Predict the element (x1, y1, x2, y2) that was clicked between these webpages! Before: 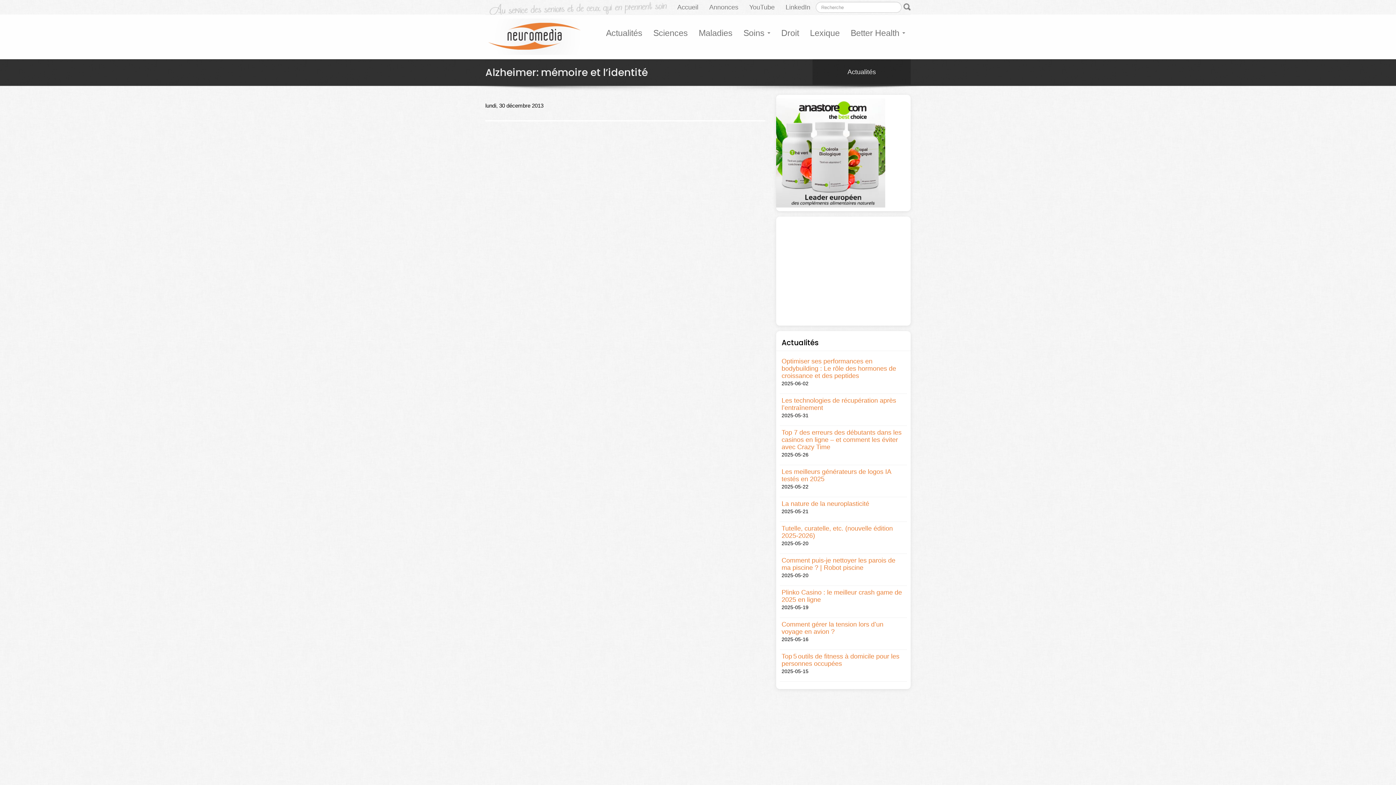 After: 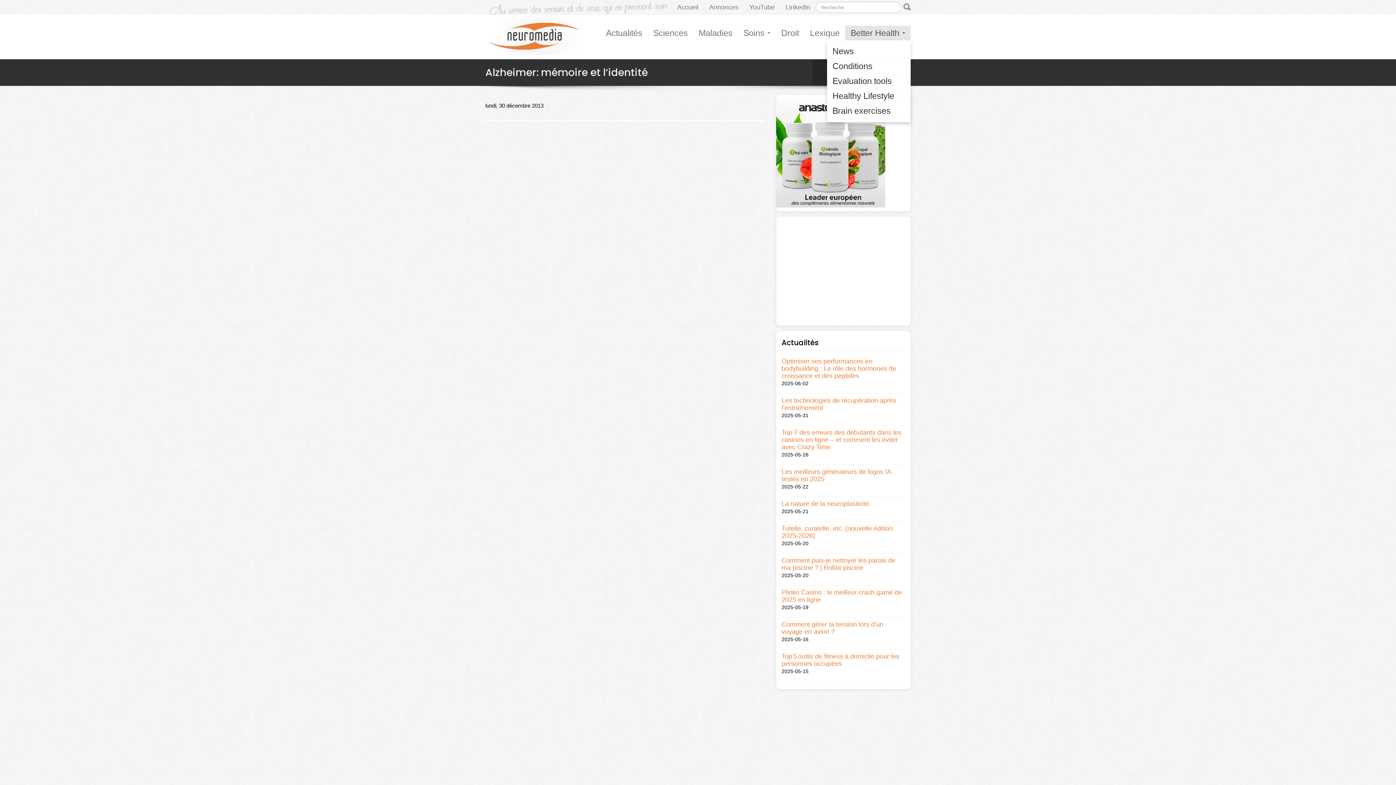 Action: label: Better Health  bbox: (845, 25, 910, 40)